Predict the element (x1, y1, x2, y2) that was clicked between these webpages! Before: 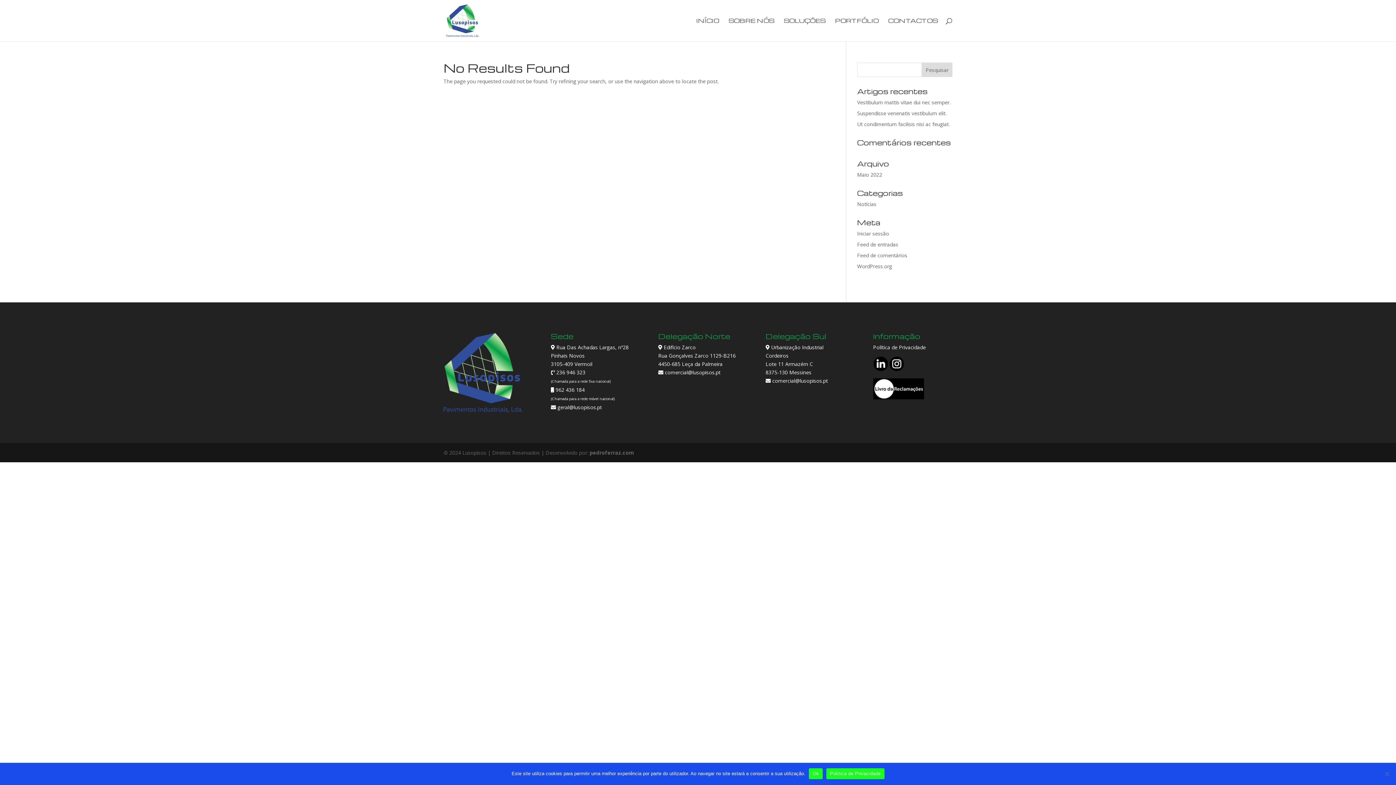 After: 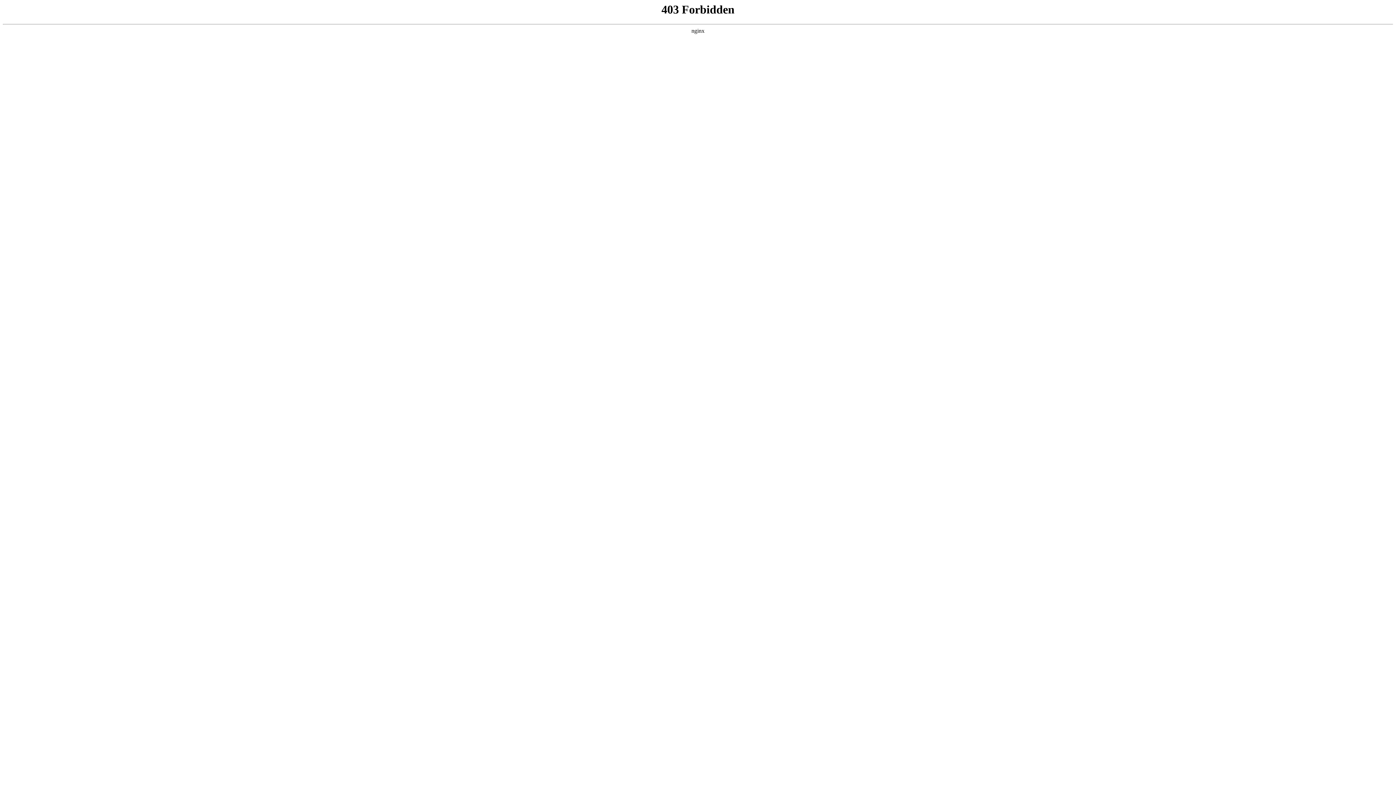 Action: bbox: (857, 262, 892, 269) label: WordPress.org